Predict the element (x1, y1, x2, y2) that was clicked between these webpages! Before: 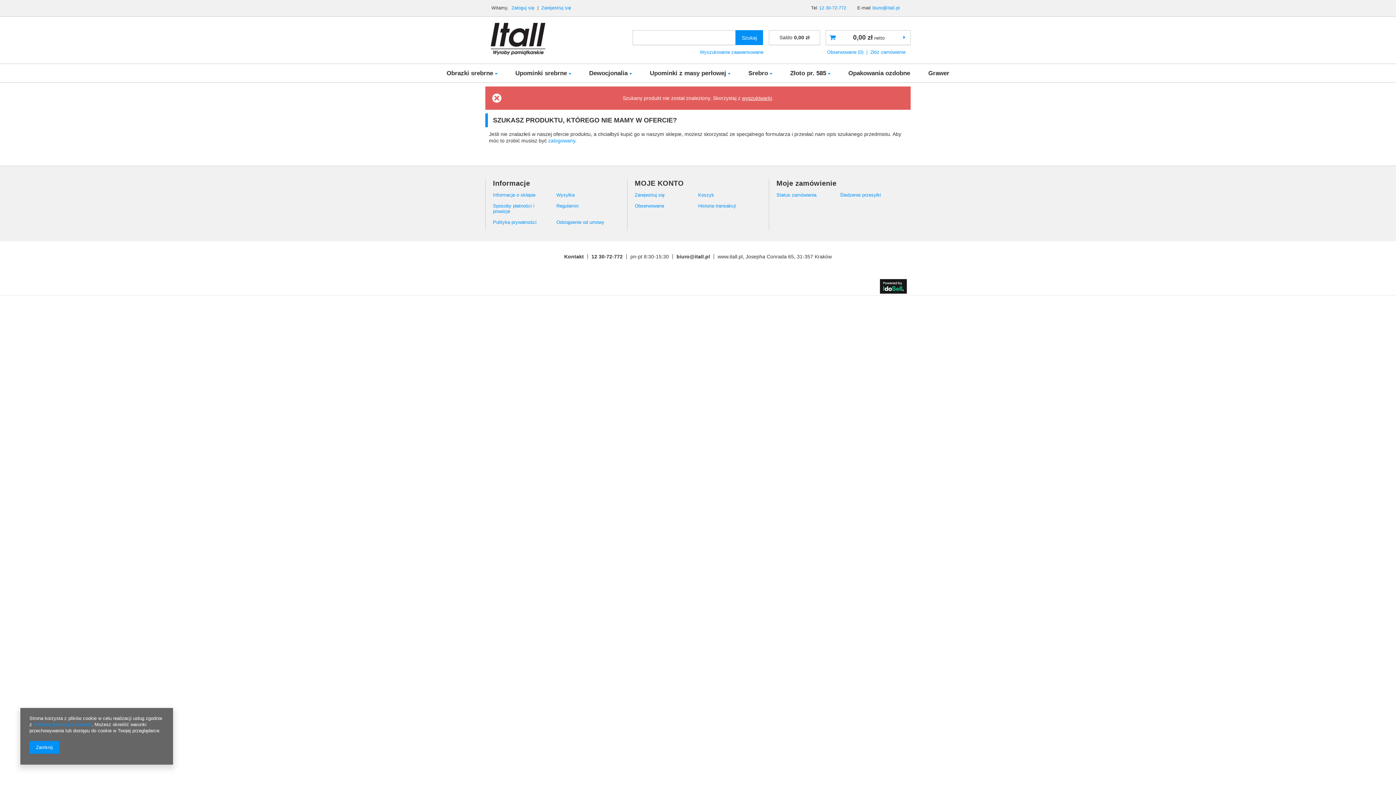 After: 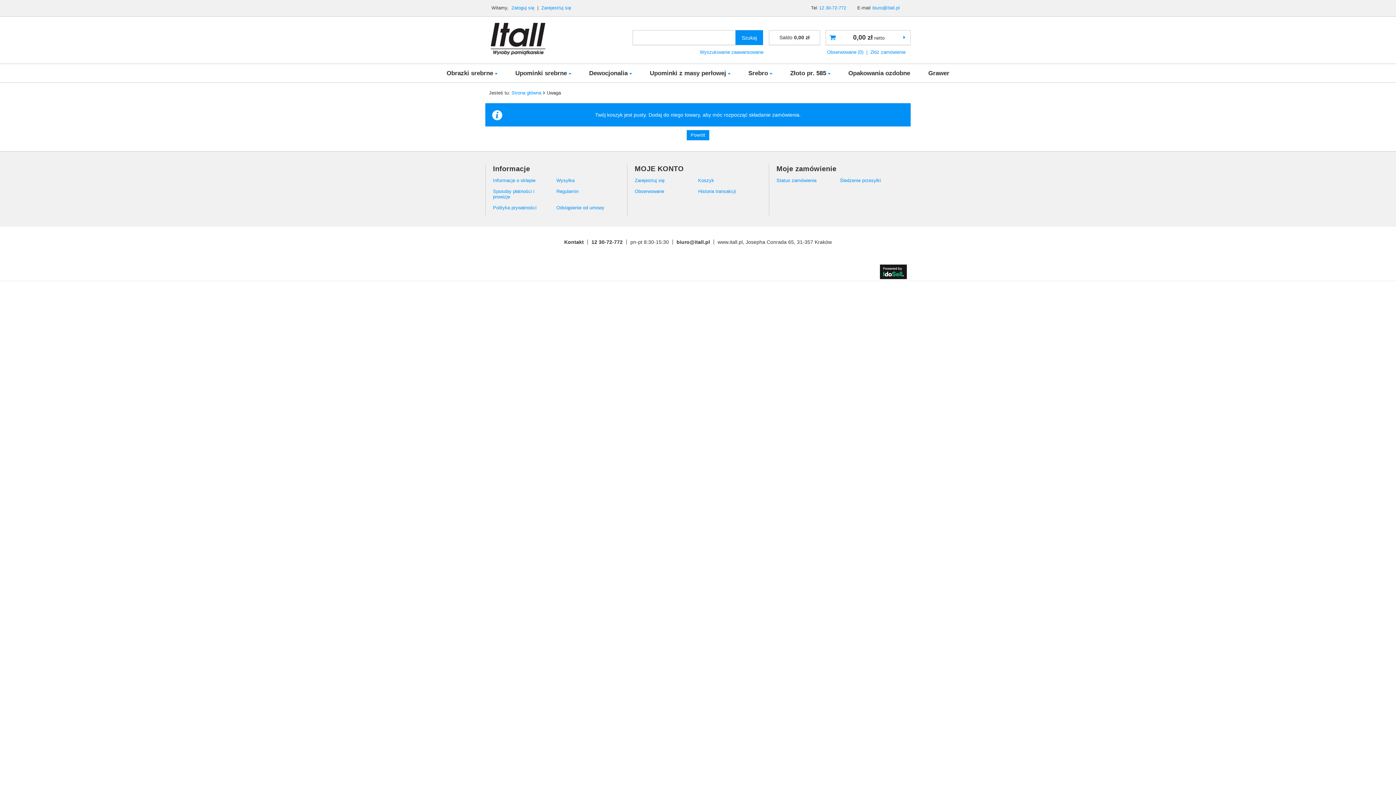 Action: label: Złóż zamówienie bbox: (870, 49, 905, 54)